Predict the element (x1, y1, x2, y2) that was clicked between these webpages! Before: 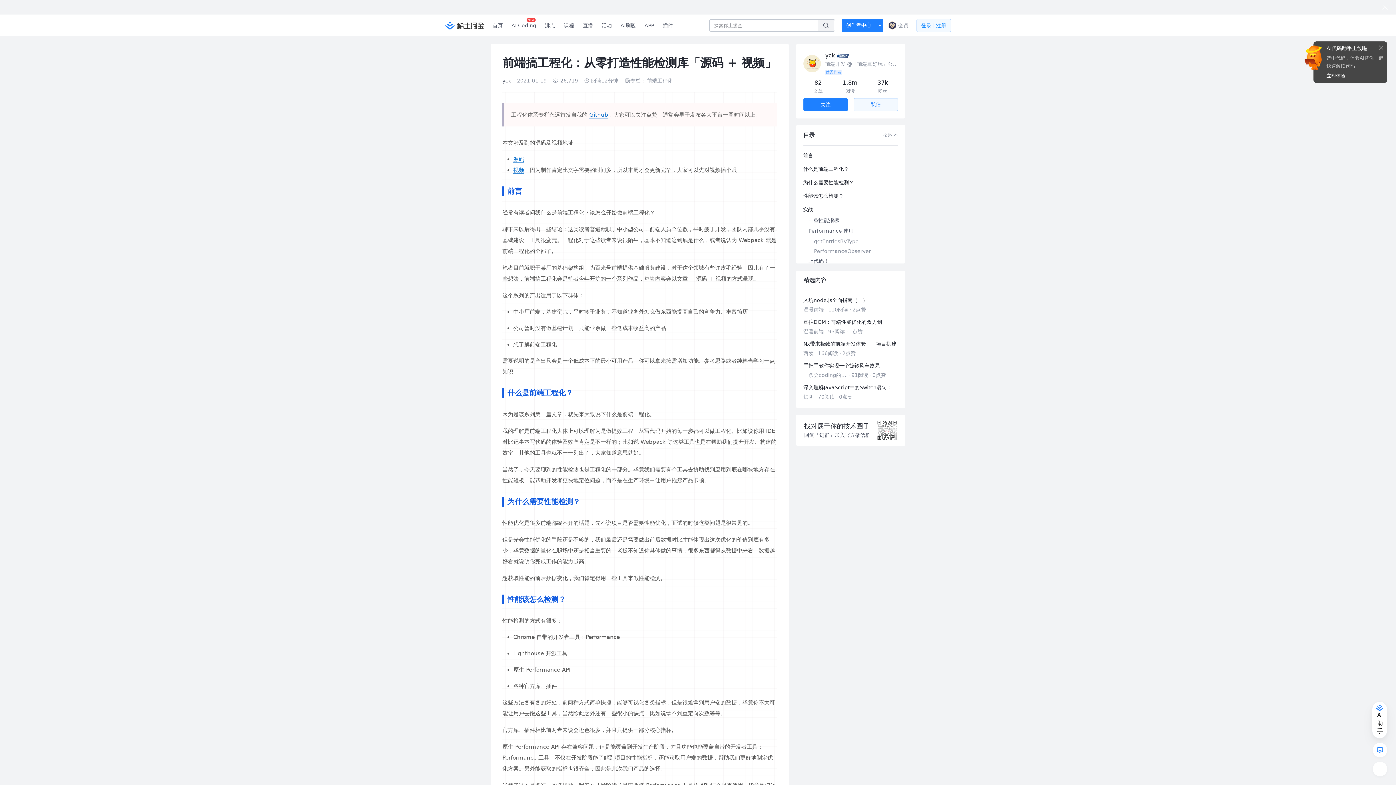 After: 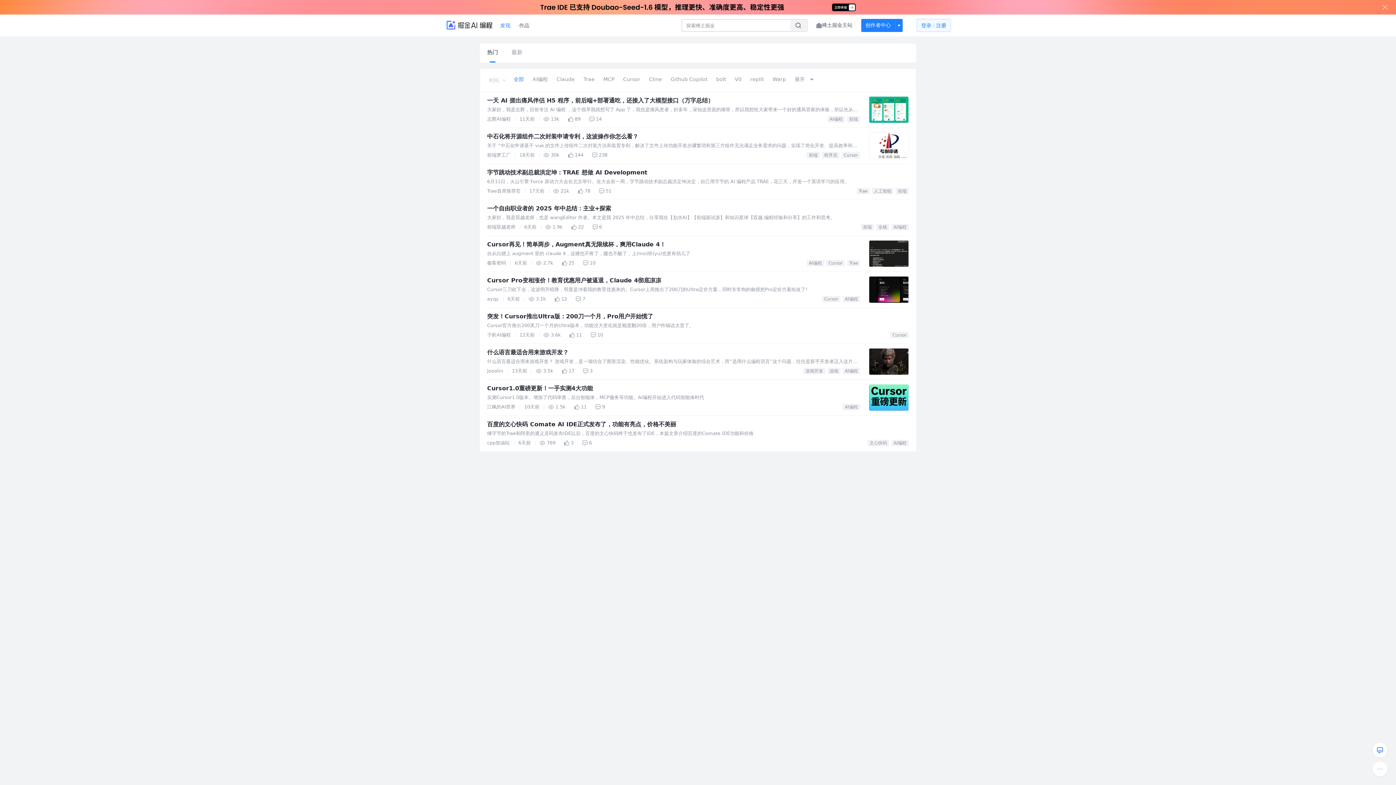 Action: bbox: (507, 0, 540, 21) label: AI Coding
NEW